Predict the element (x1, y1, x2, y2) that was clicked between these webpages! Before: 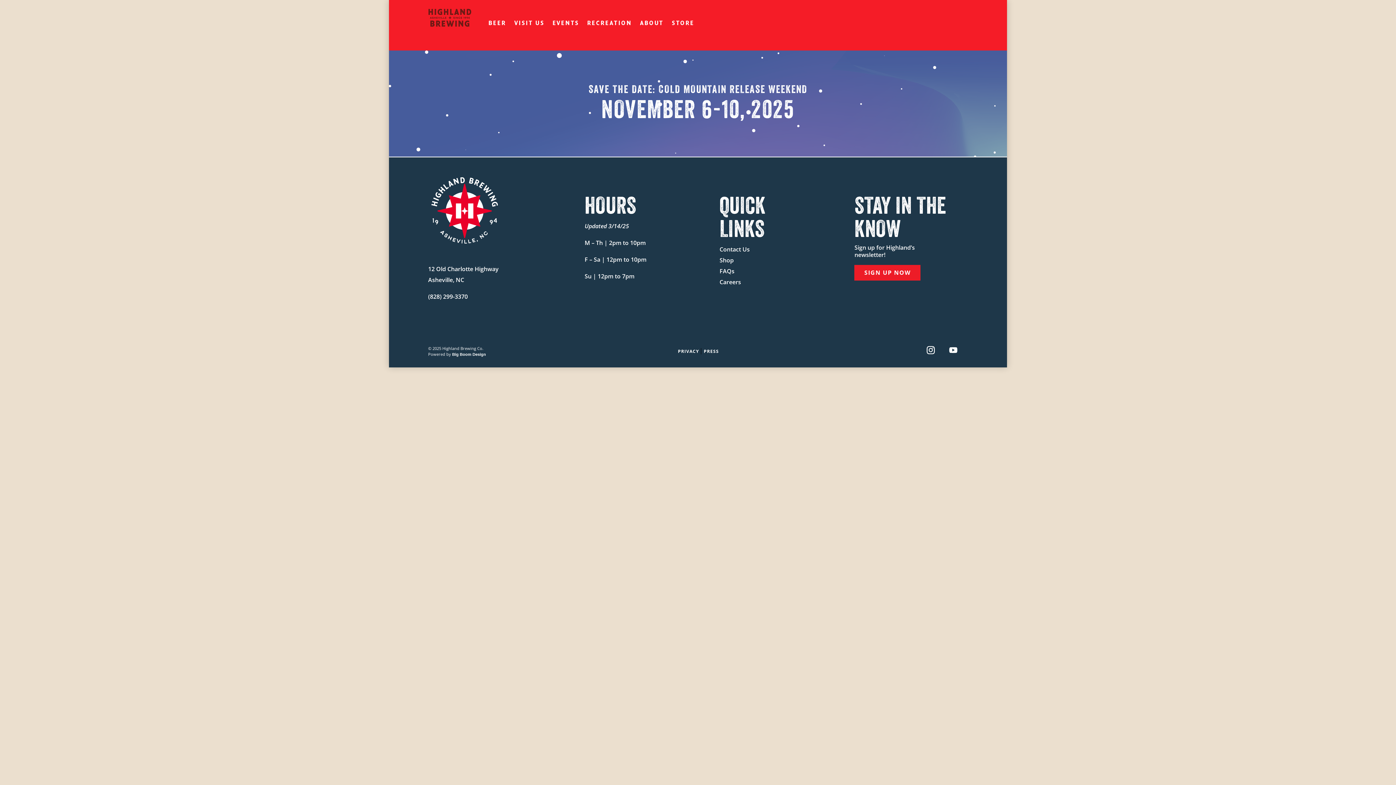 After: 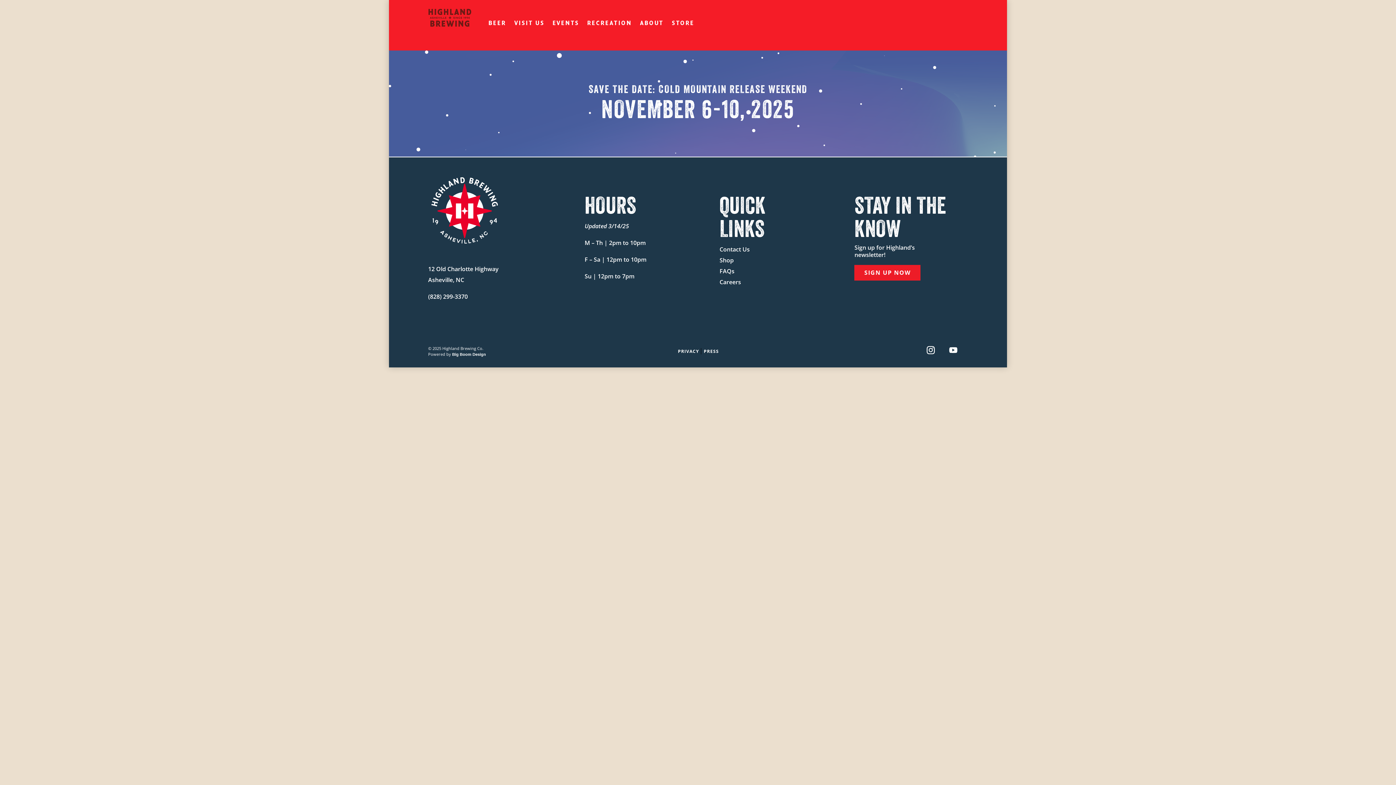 Action: label: Big Boom Design bbox: (452, 352, 486, 356)